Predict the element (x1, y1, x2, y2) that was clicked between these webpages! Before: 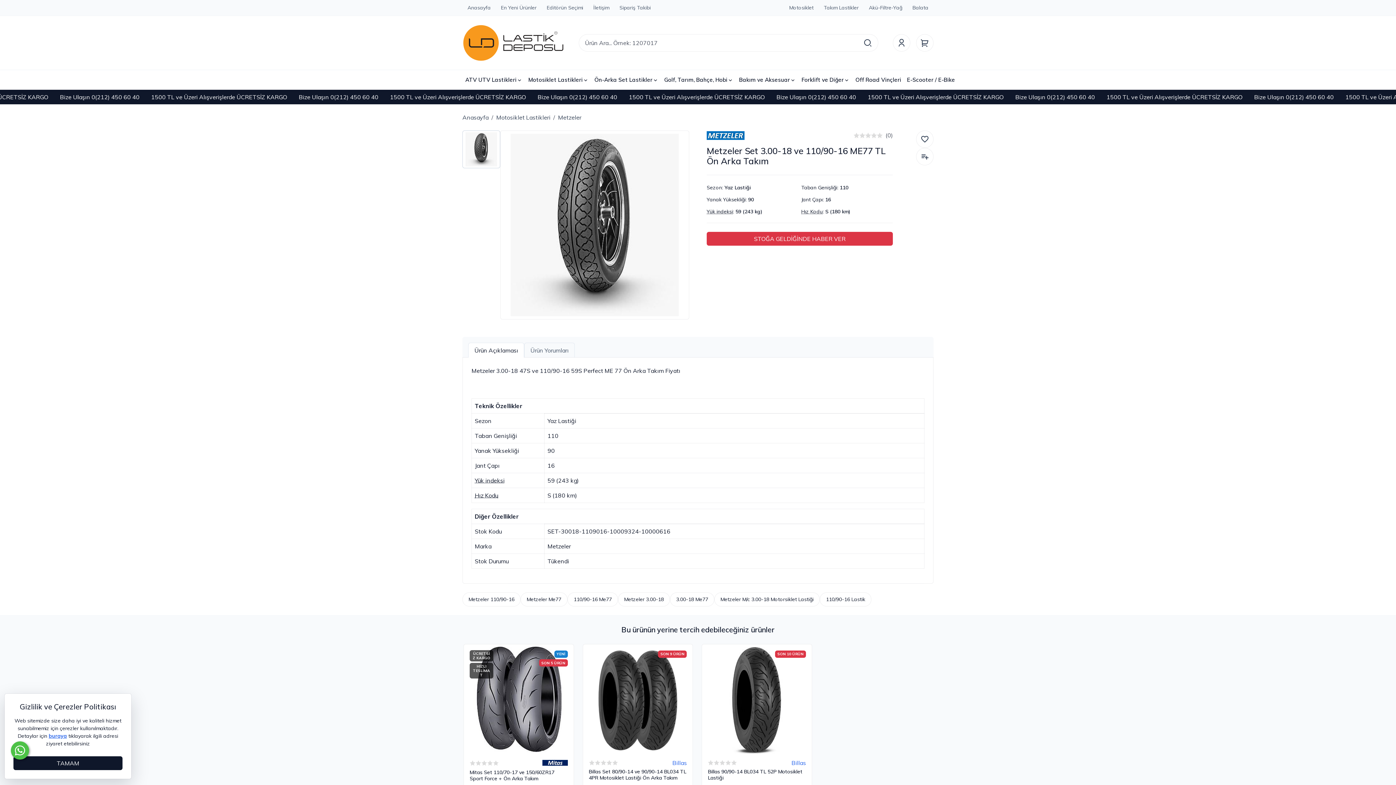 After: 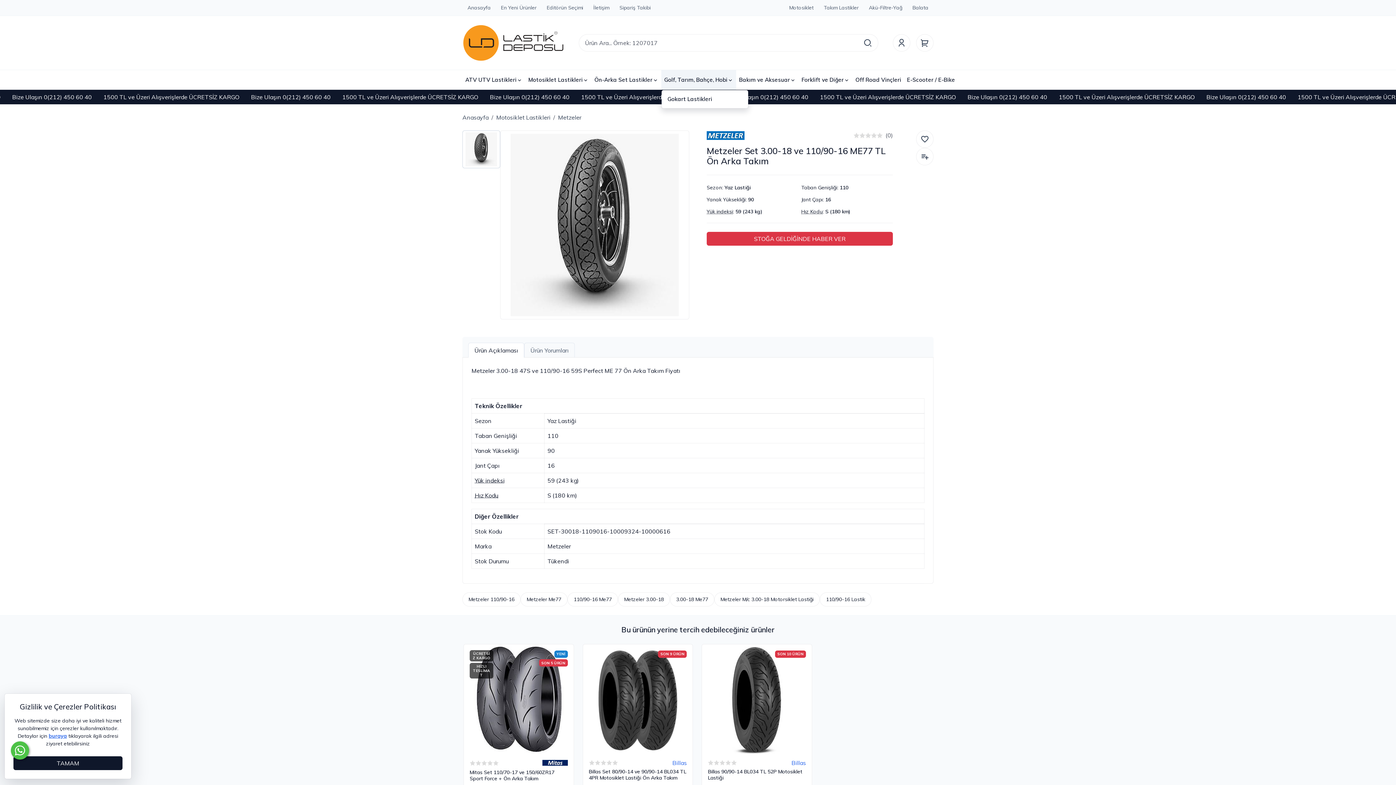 Action: label: Golf, Tarım, Bahçe, Hobi bbox: (661, 70, 736, 89)